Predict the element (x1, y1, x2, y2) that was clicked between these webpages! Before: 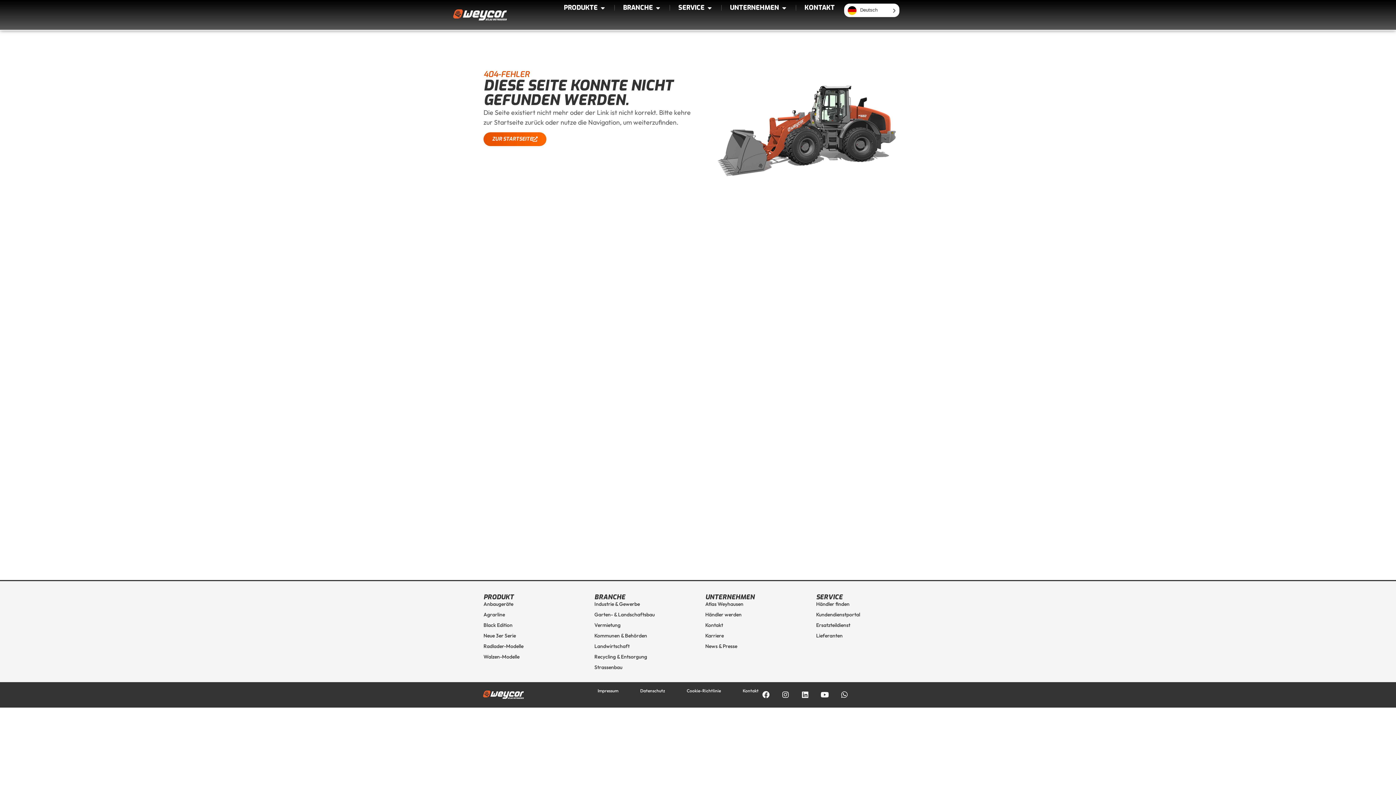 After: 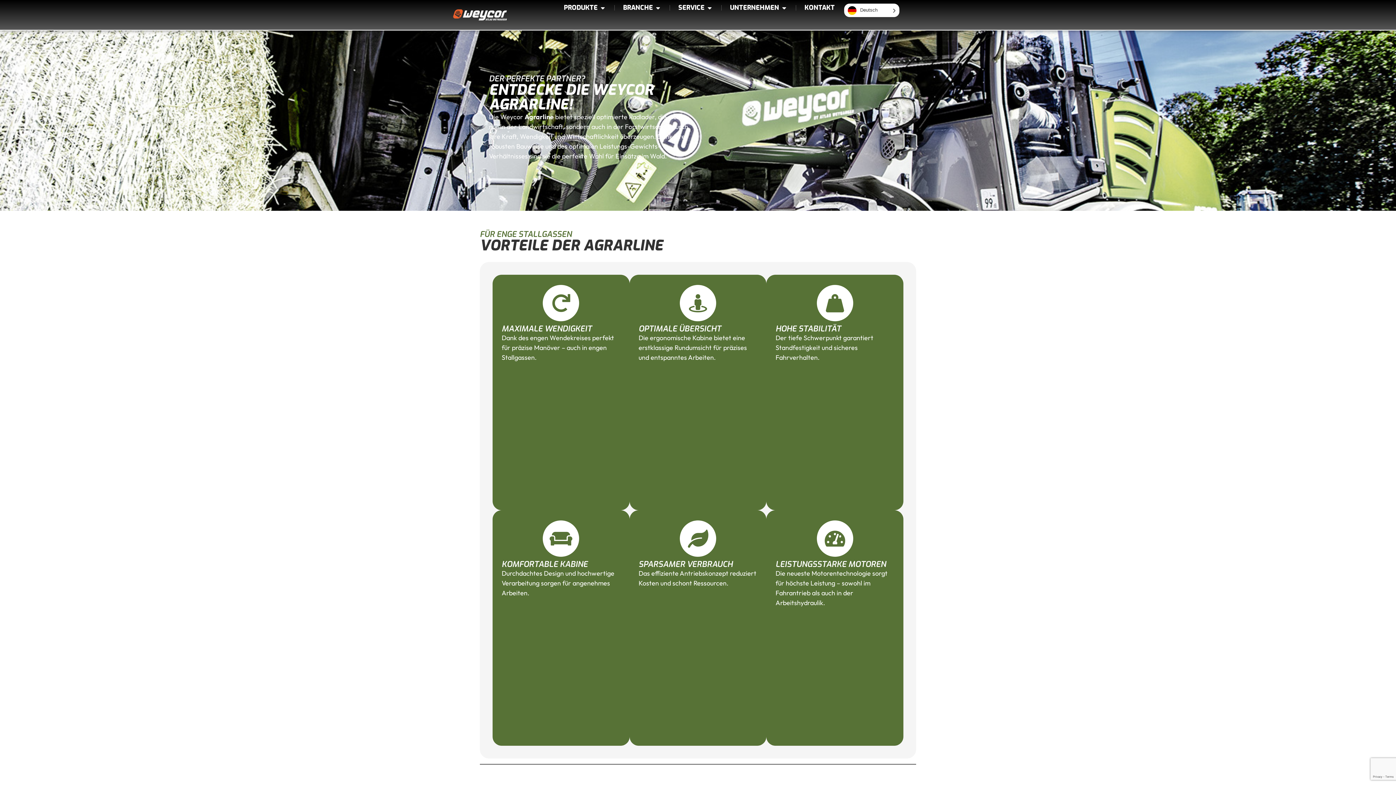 Action: bbox: (483, 611, 580, 618) label: Agrarline